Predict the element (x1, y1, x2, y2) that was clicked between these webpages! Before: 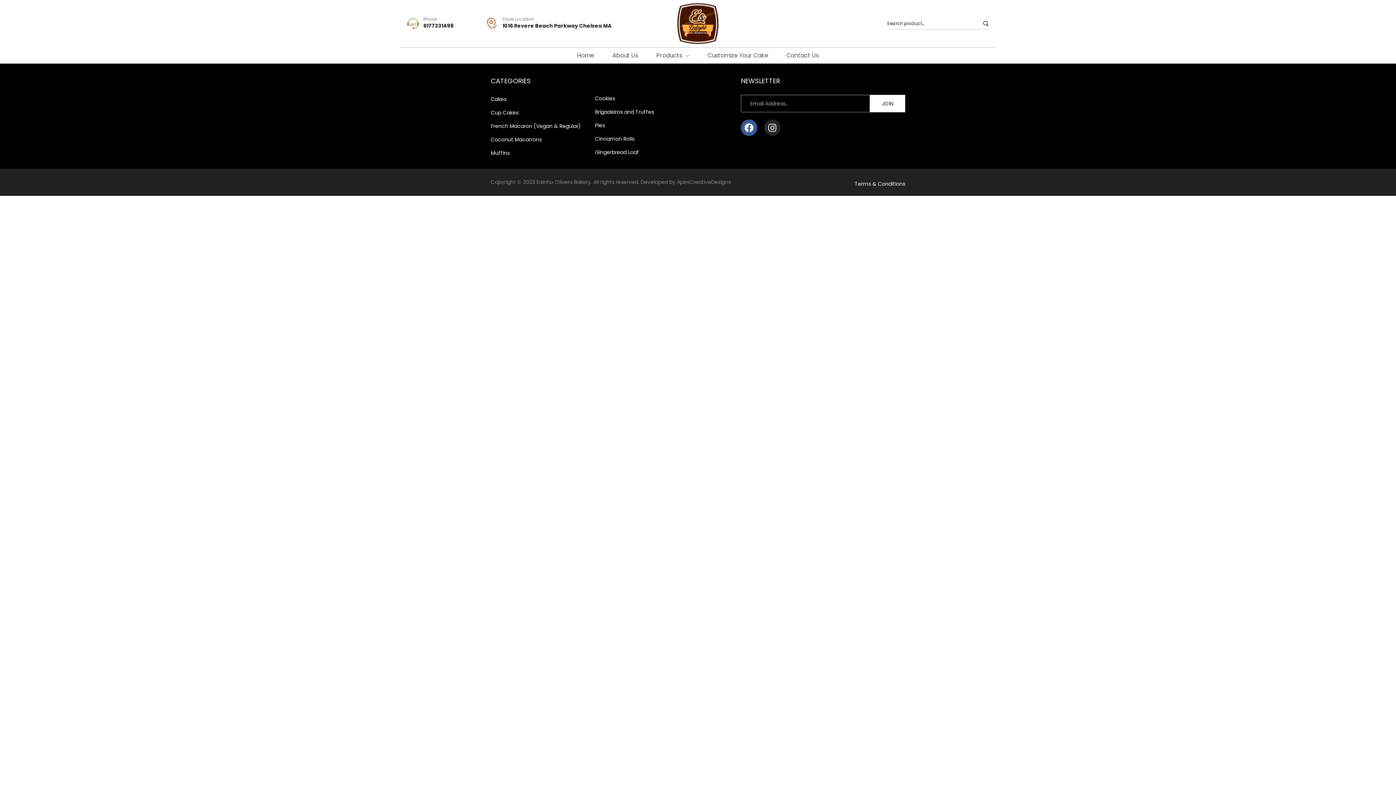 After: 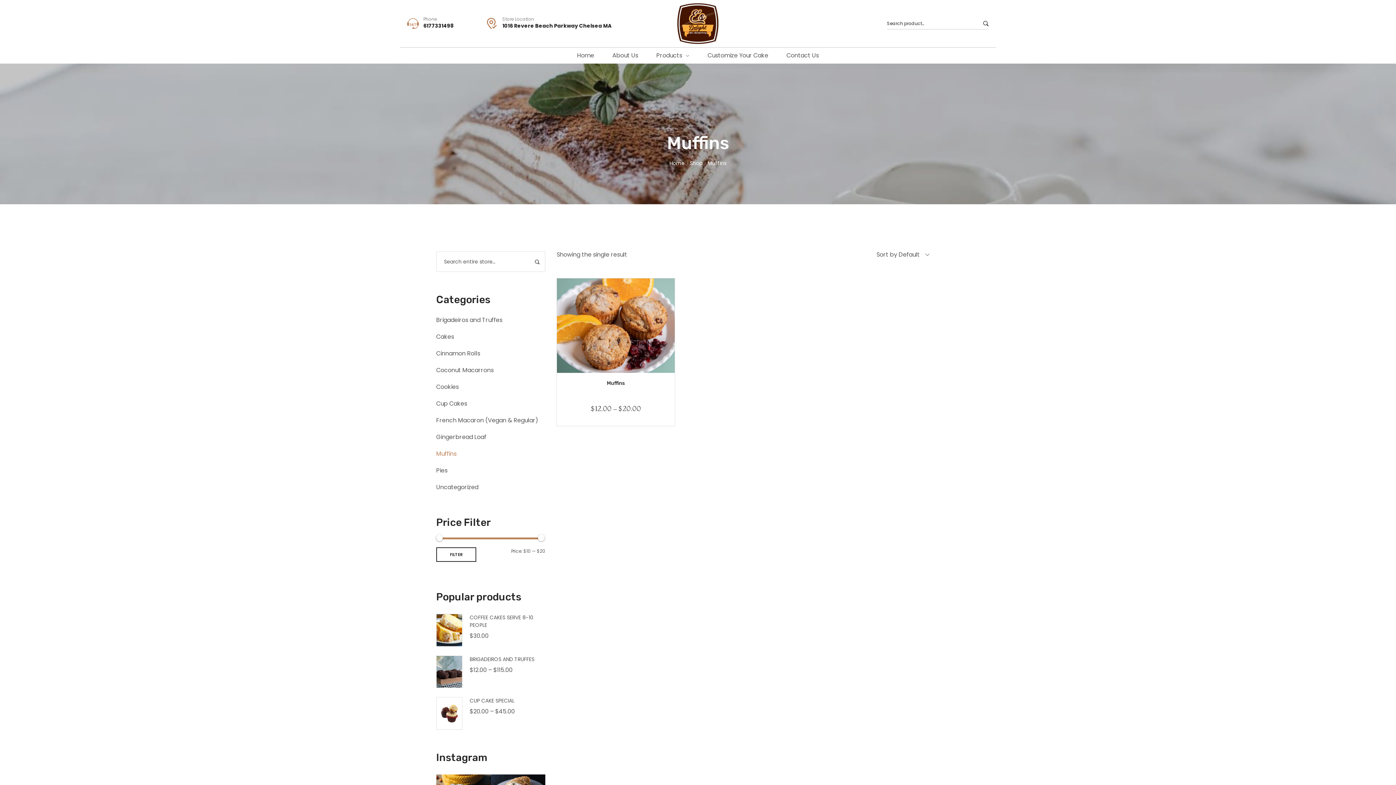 Action: bbox: (490, 148, 594, 157) label: Muffins